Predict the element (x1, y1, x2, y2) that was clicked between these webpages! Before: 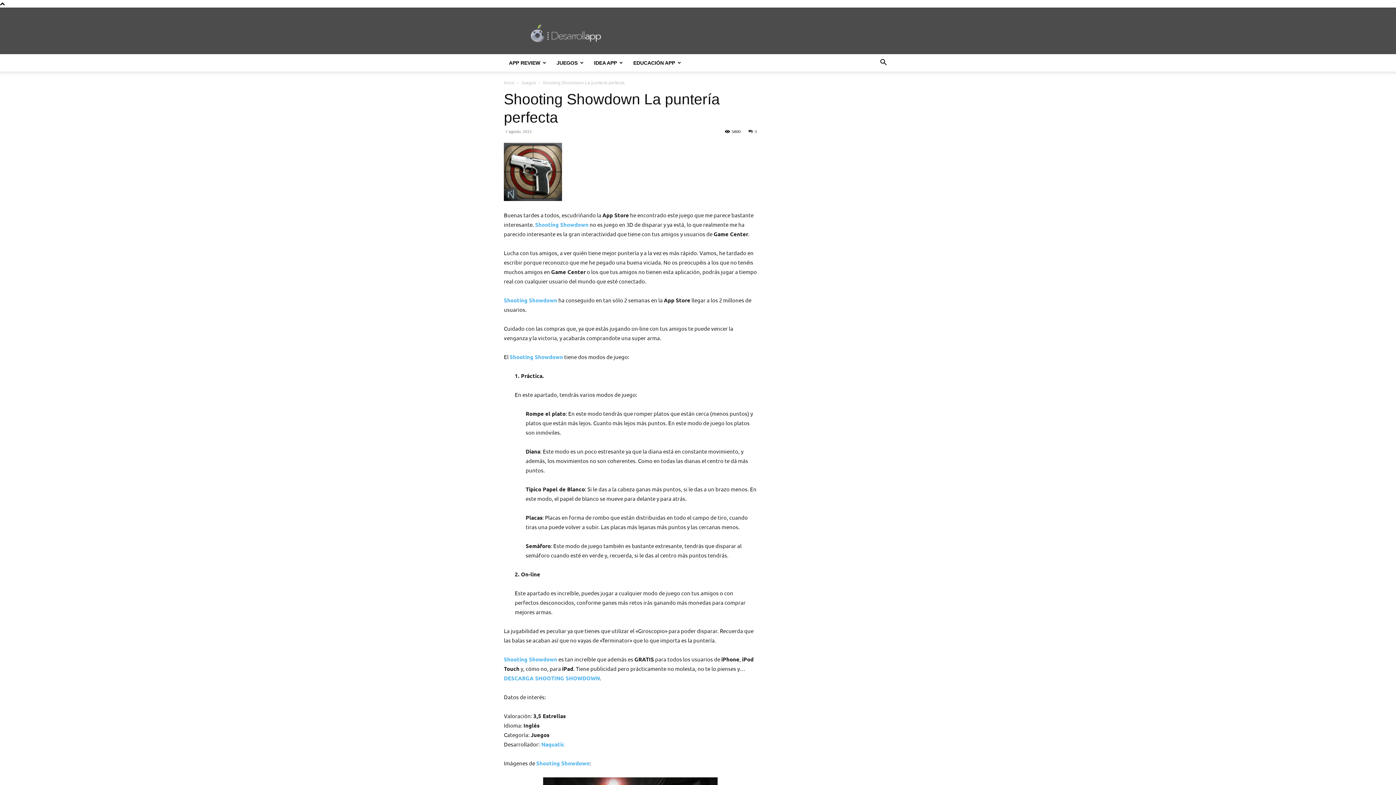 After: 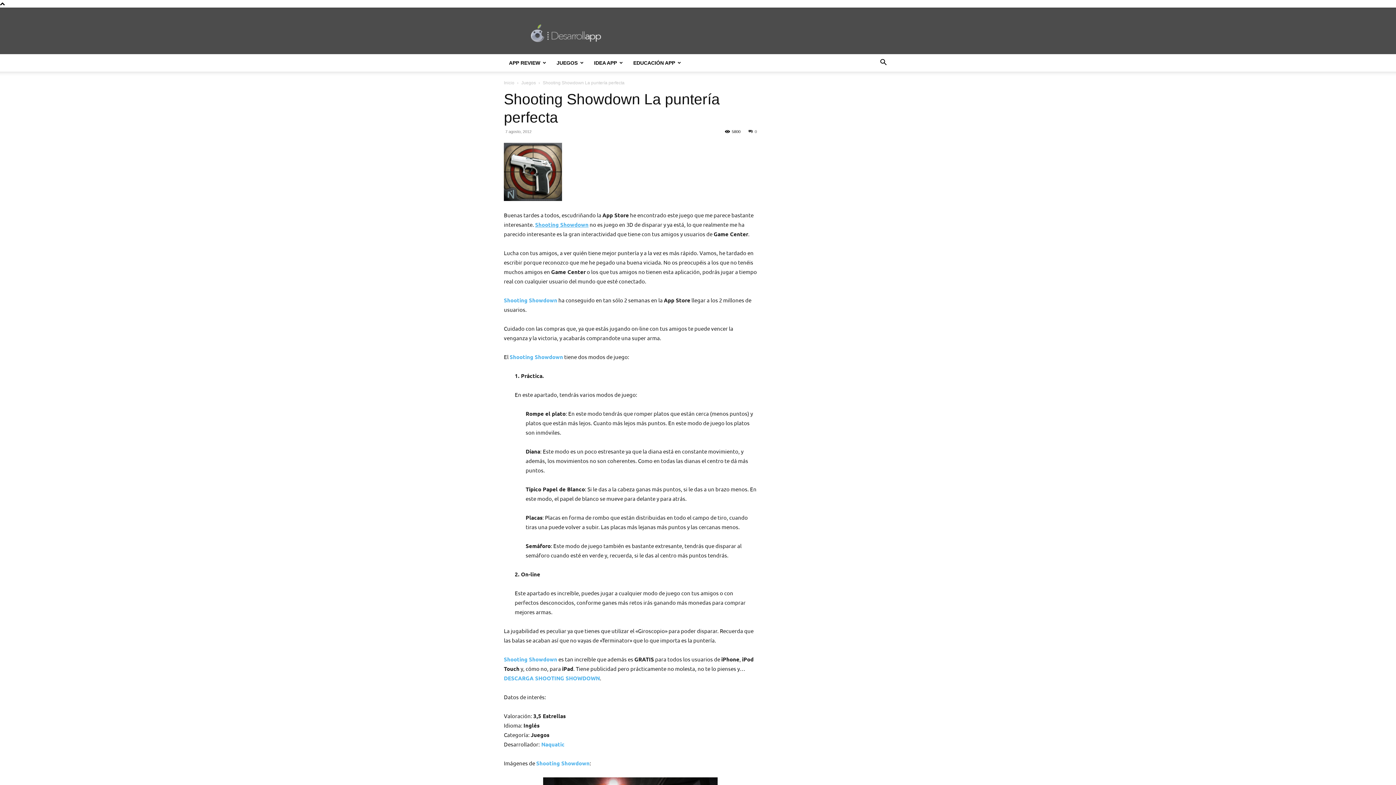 Action: bbox: (535, 221, 588, 228) label: Shooting Showdown